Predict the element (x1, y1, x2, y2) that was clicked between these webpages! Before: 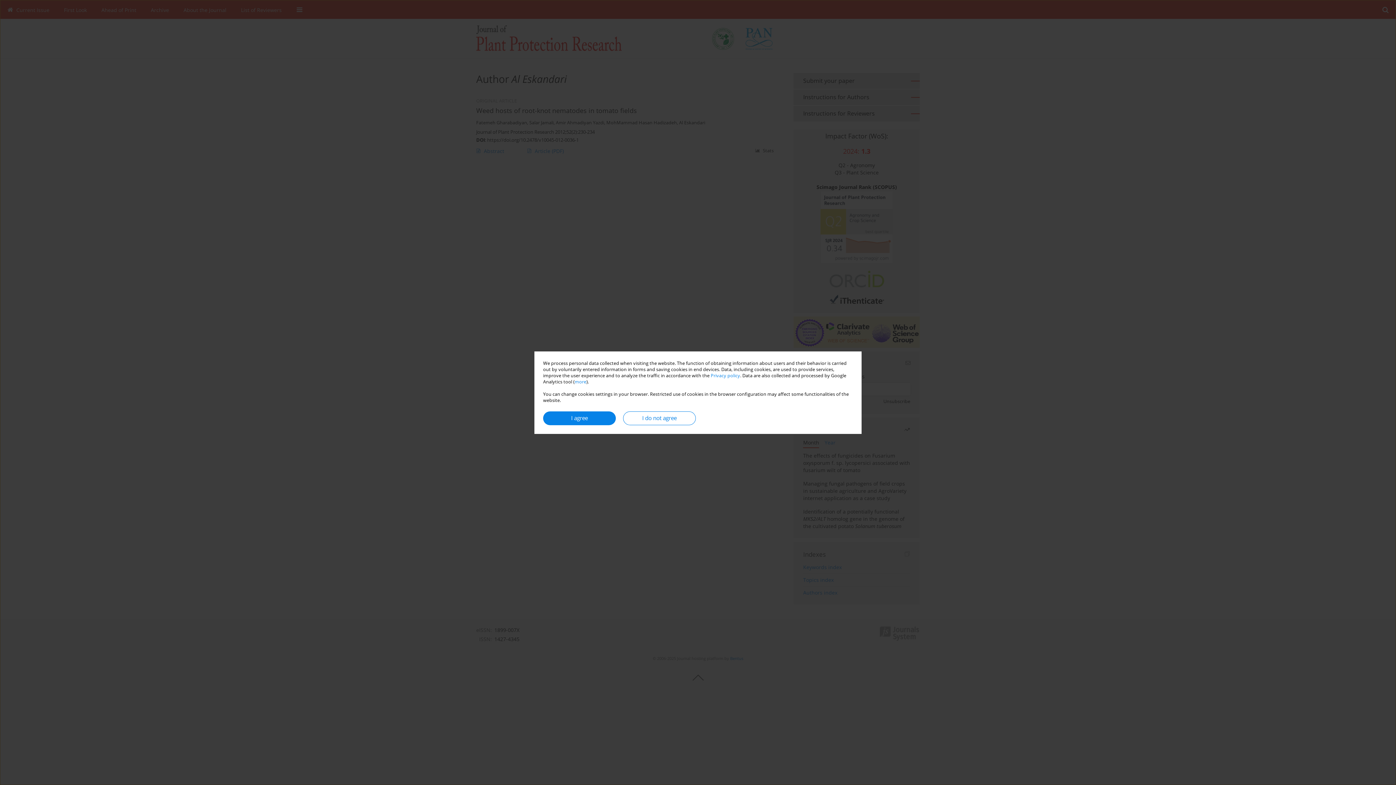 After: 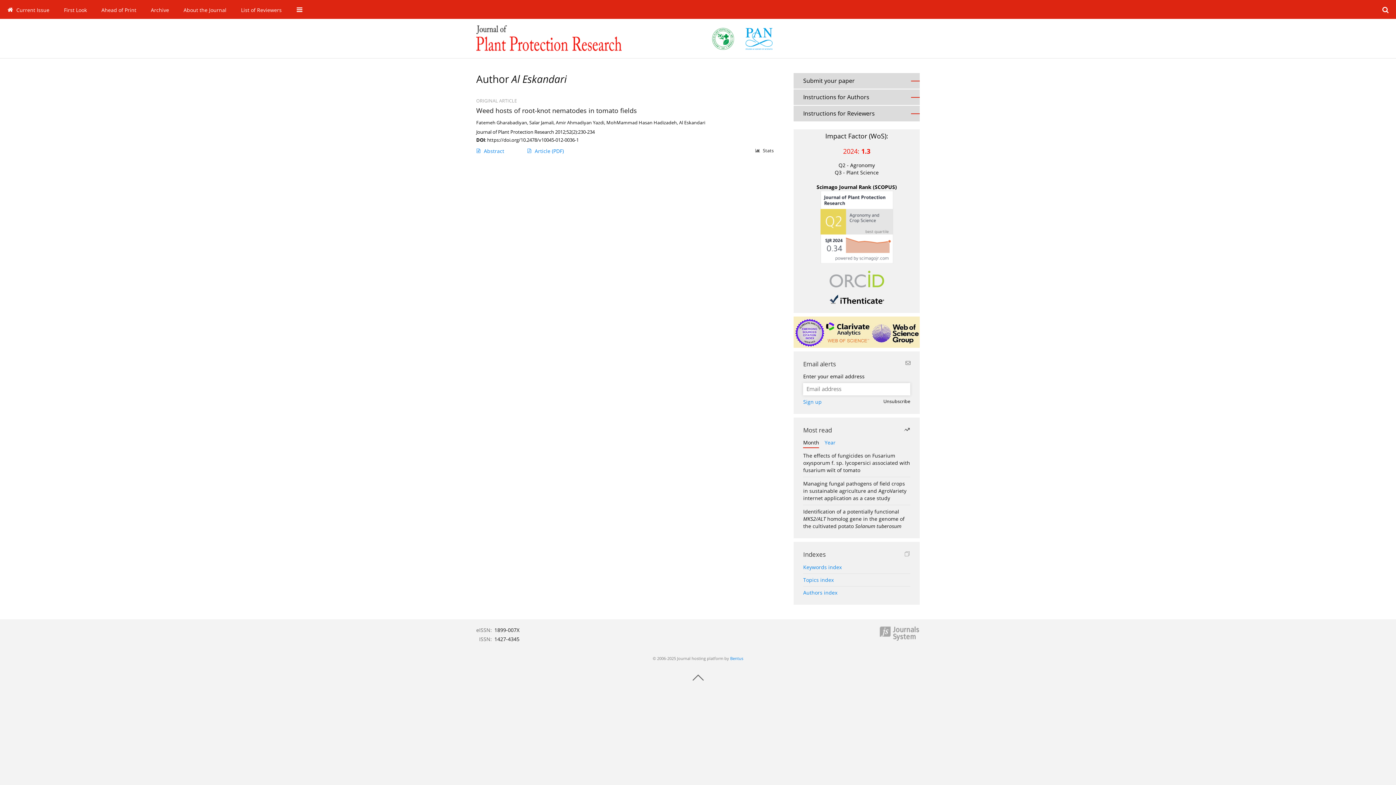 Action: bbox: (623, 411, 696, 425) label: I do not agree